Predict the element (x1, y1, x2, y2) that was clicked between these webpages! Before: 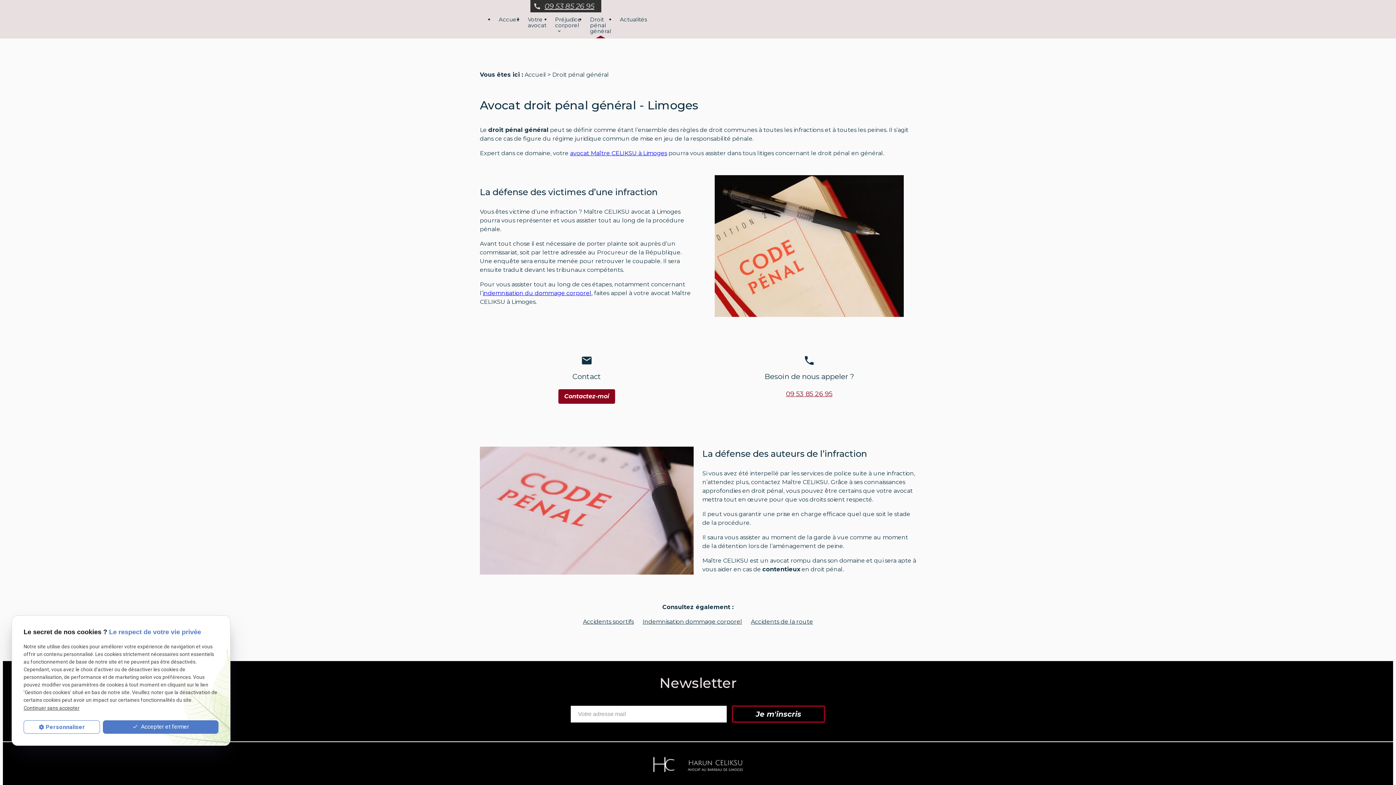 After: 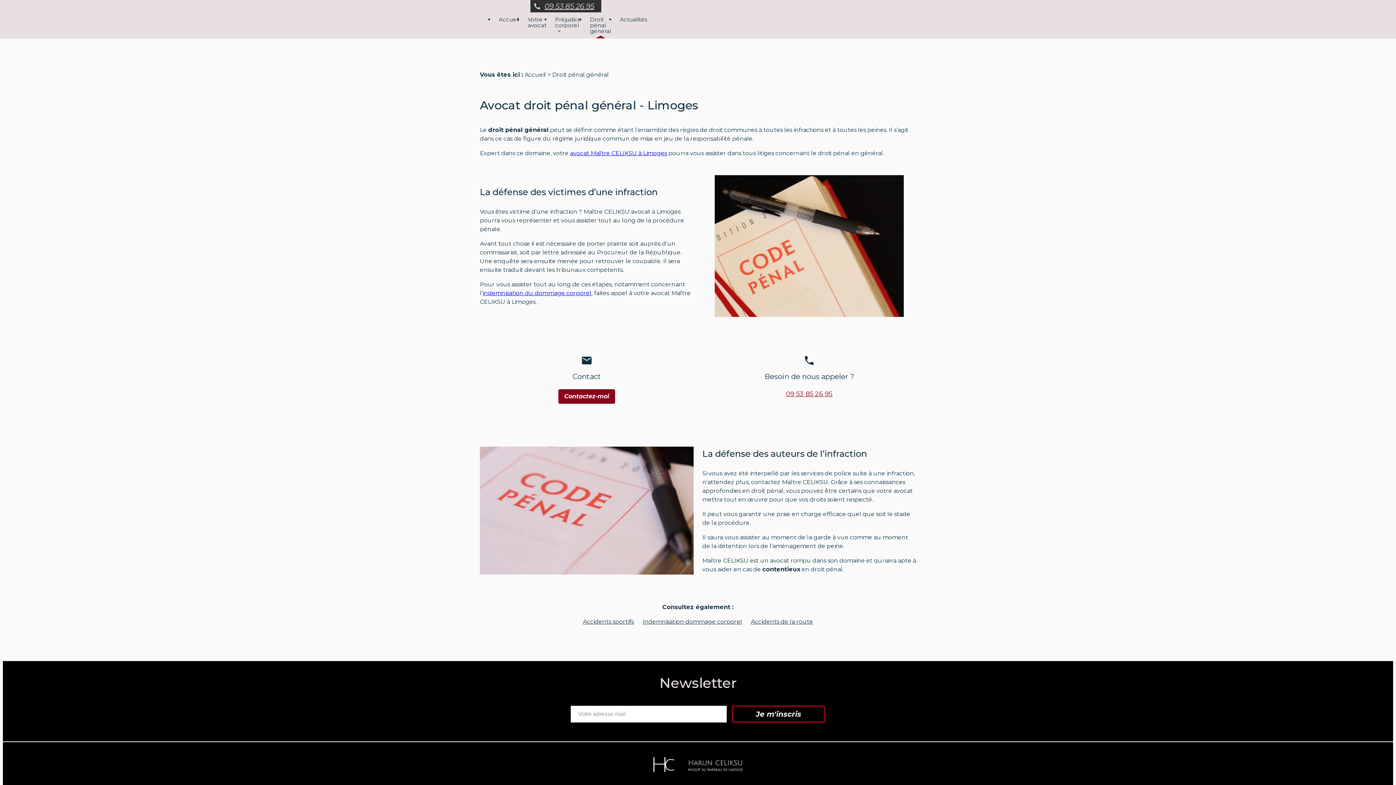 Action: label:  Accepter et fermer bbox: (102, 720, 218, 734)